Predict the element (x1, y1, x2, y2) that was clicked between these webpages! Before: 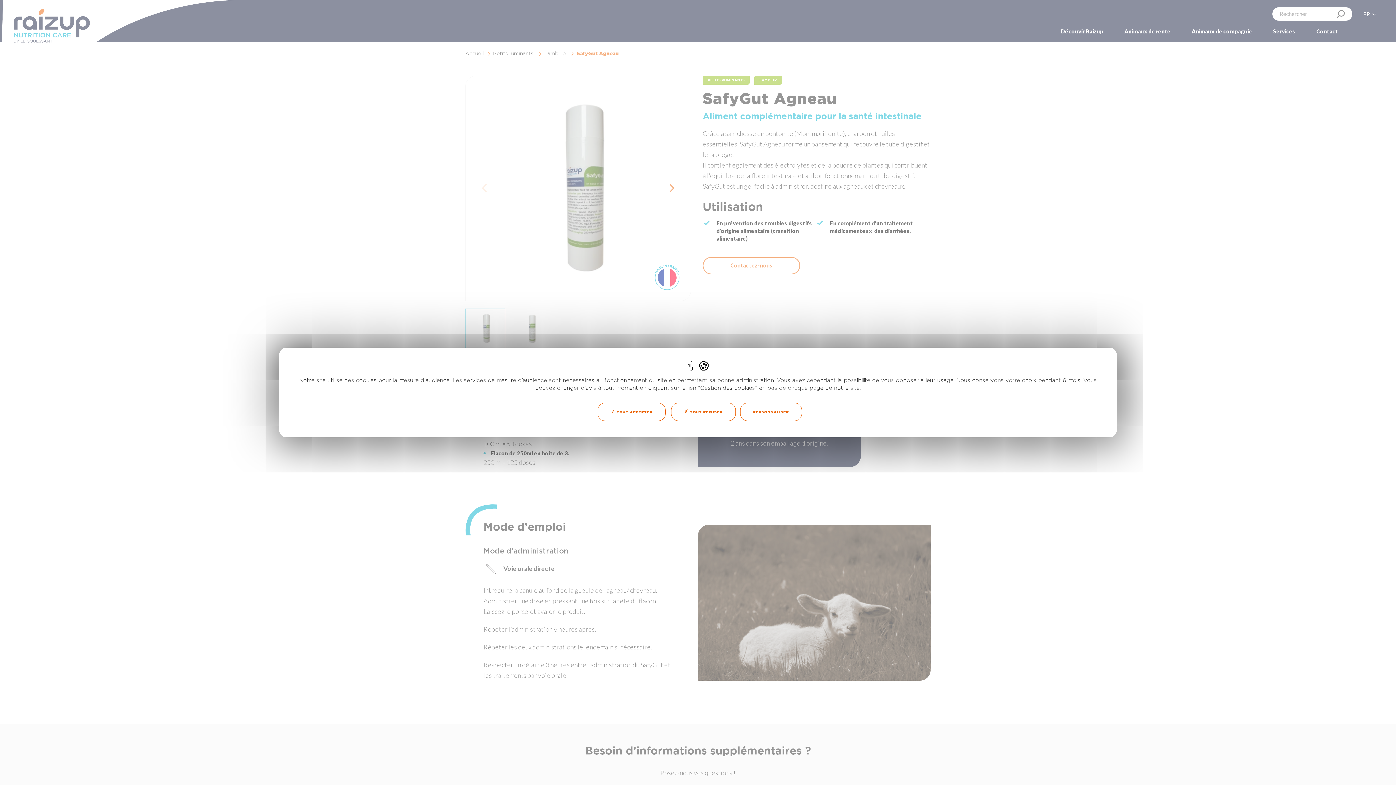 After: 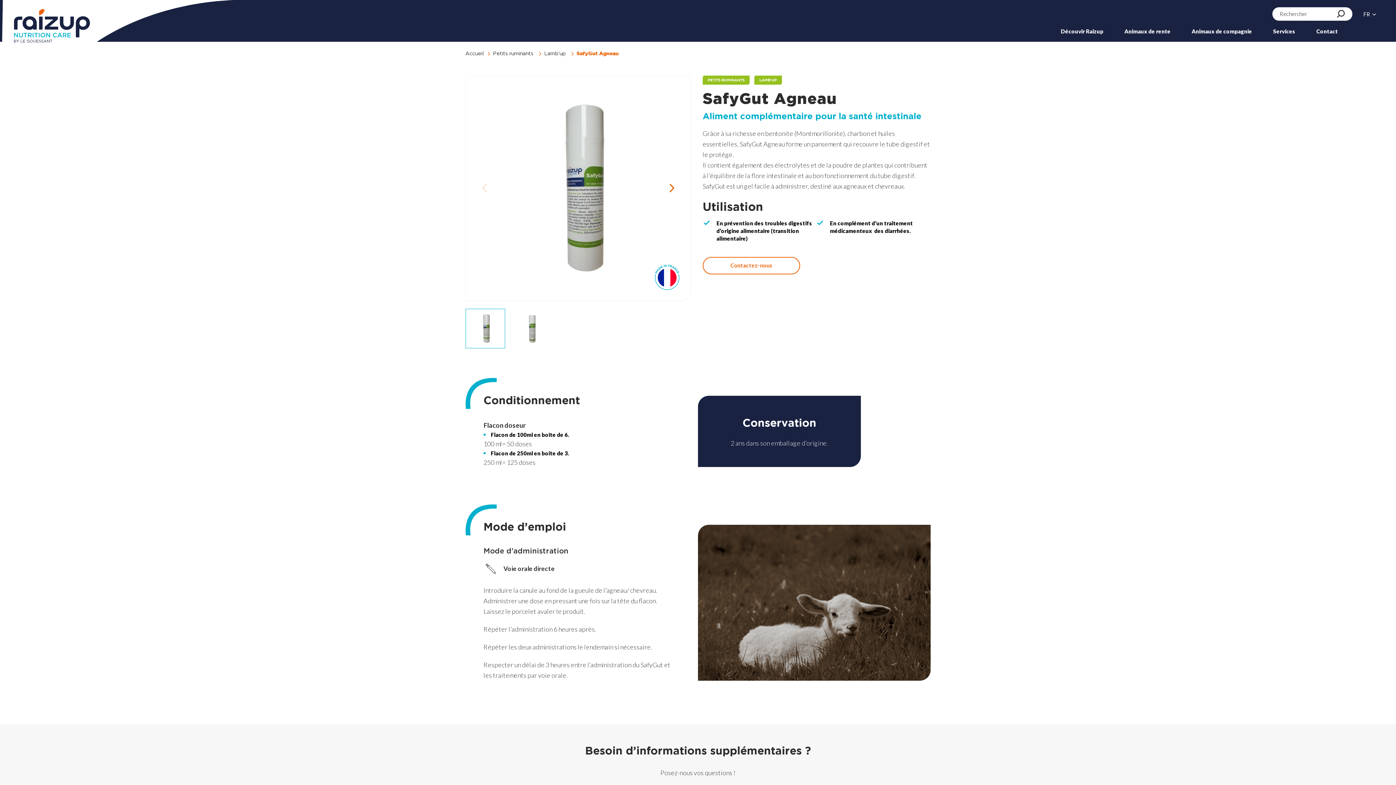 Action: bbox: (597, 403, 665, 421) label:  TOUT ACCEPTER